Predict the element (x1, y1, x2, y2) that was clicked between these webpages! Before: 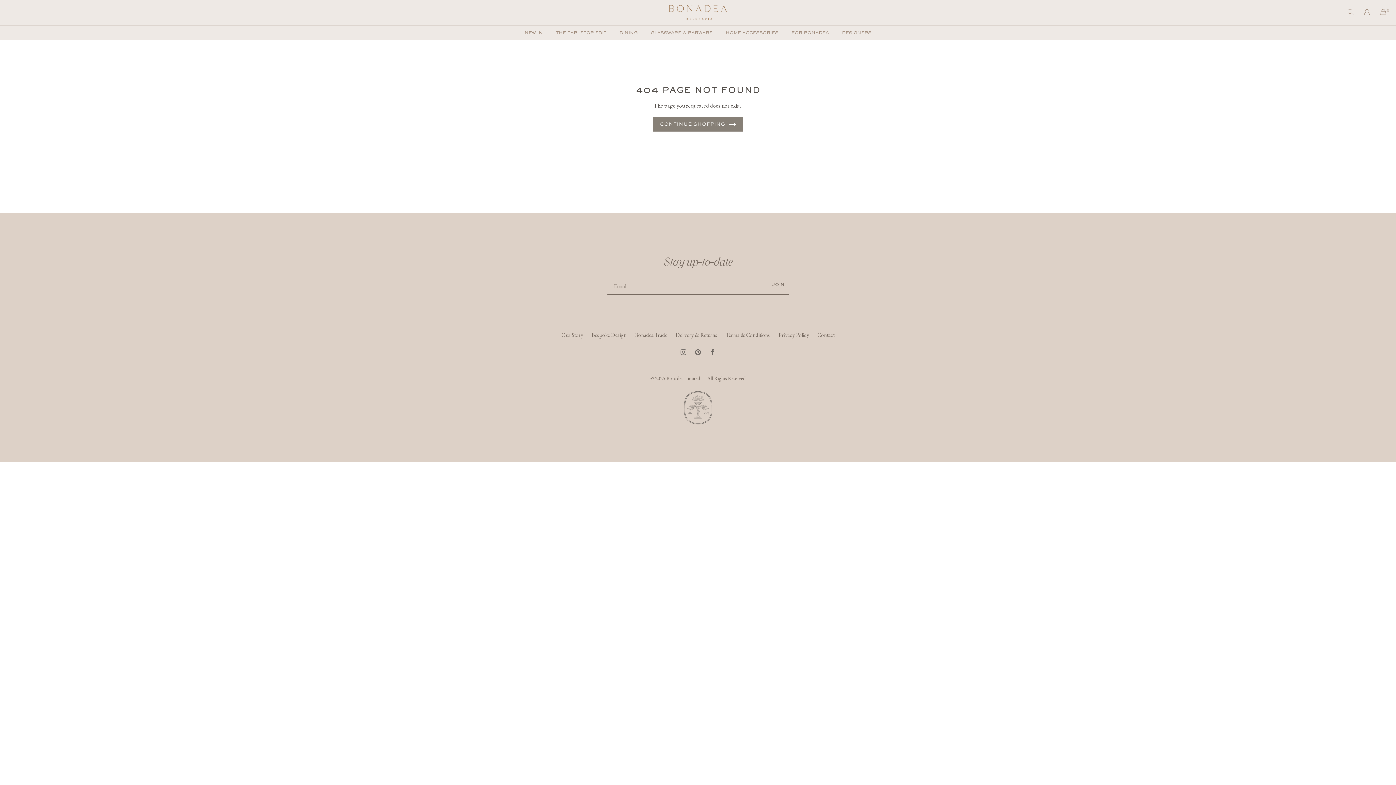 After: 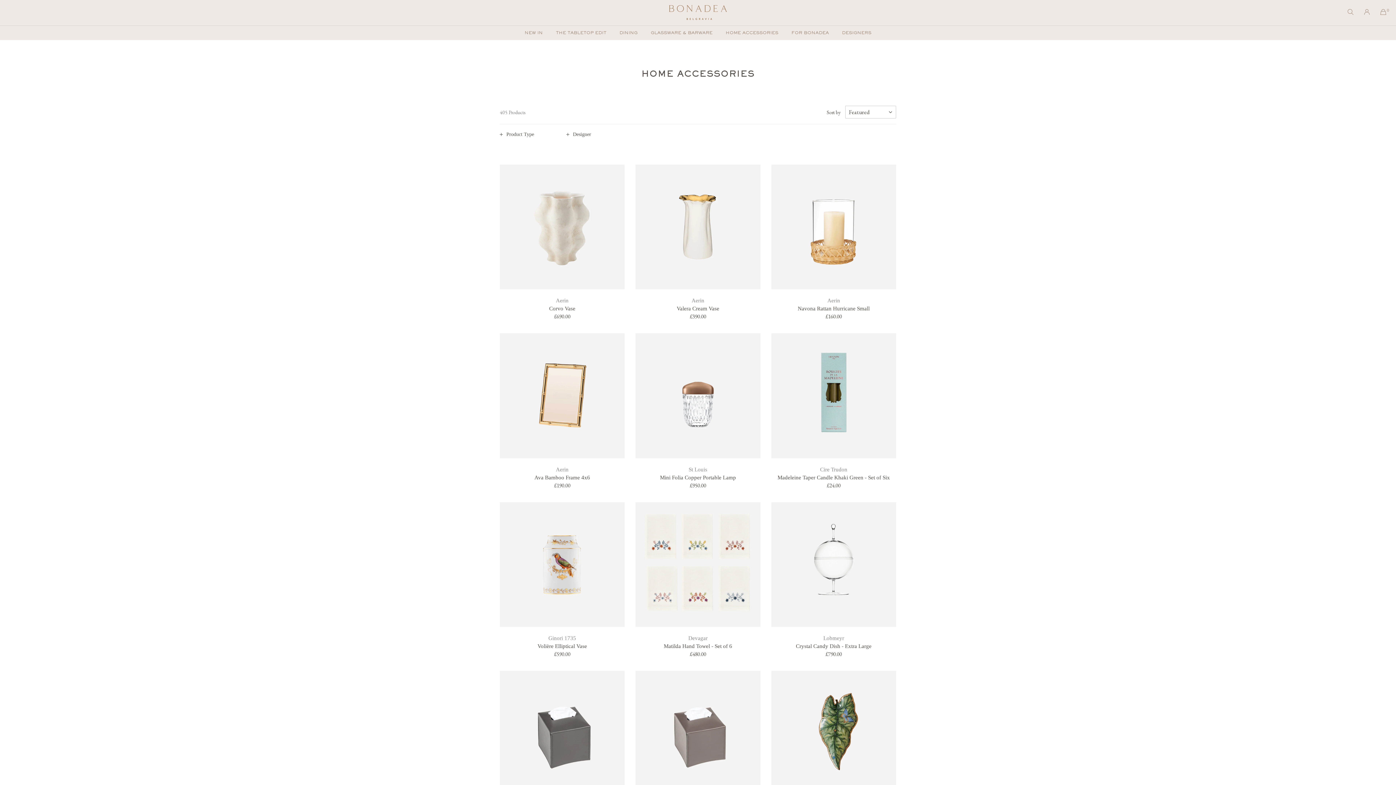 Action: bbox: (719, 25, 785, 40) label: HOME ACCESSORIES